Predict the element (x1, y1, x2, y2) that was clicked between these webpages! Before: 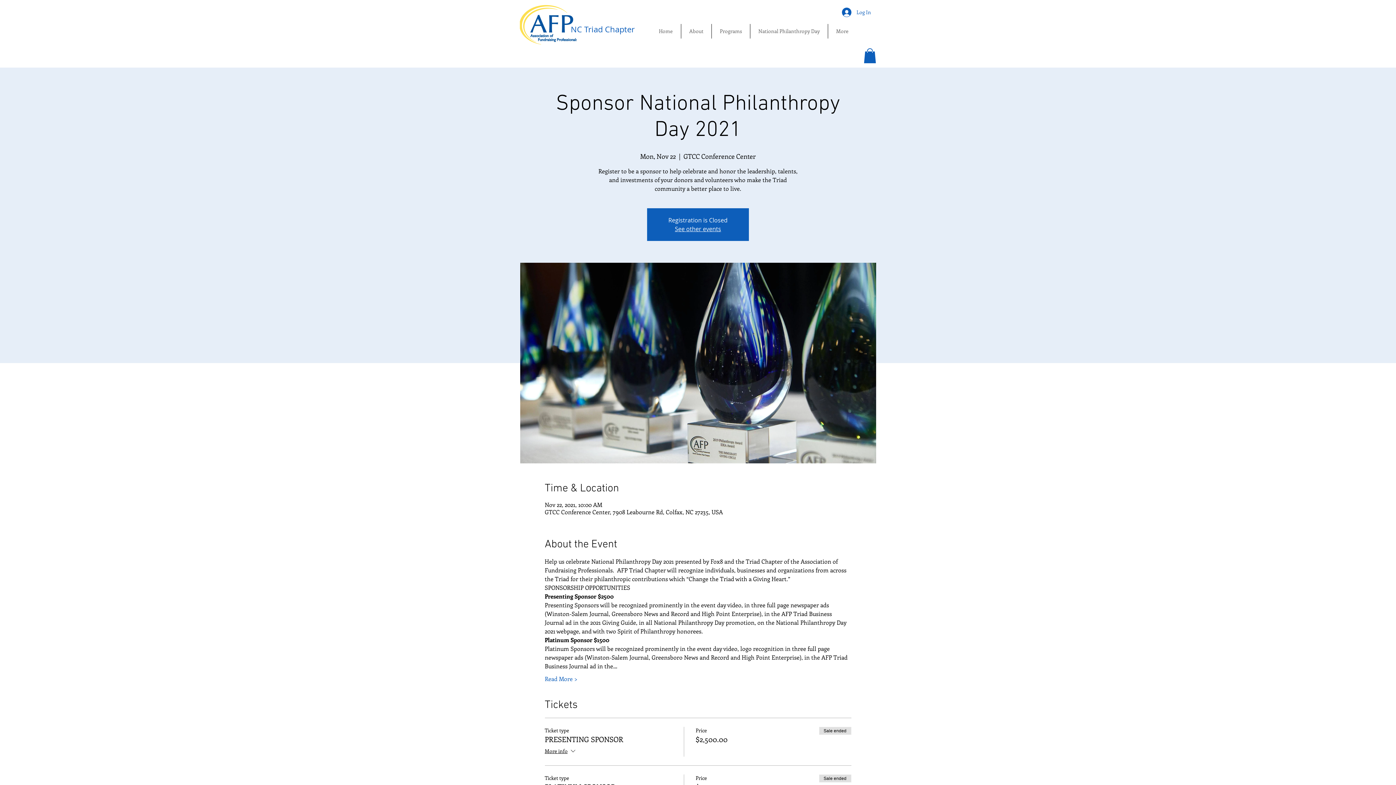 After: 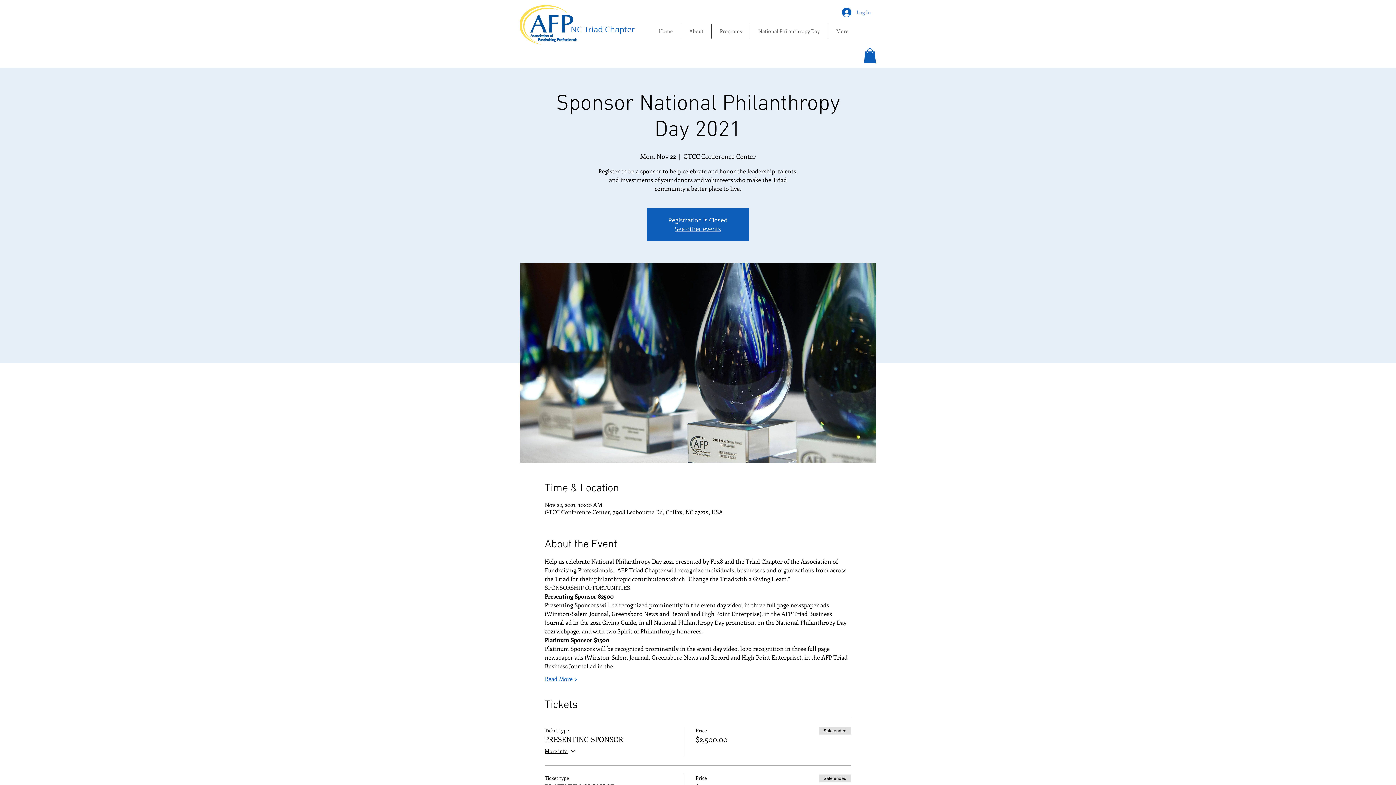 Action: label: Log In bbox: (837, 5, 876, 19)